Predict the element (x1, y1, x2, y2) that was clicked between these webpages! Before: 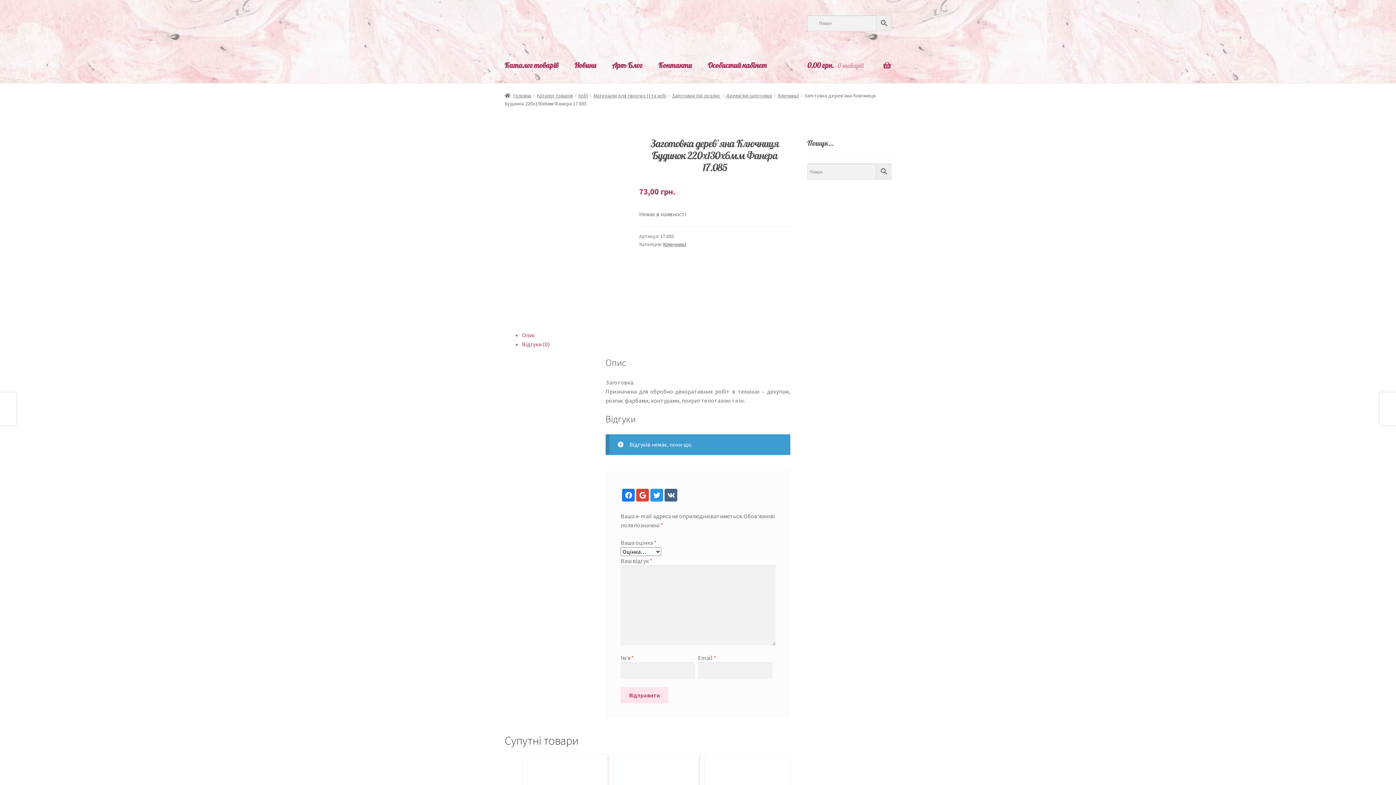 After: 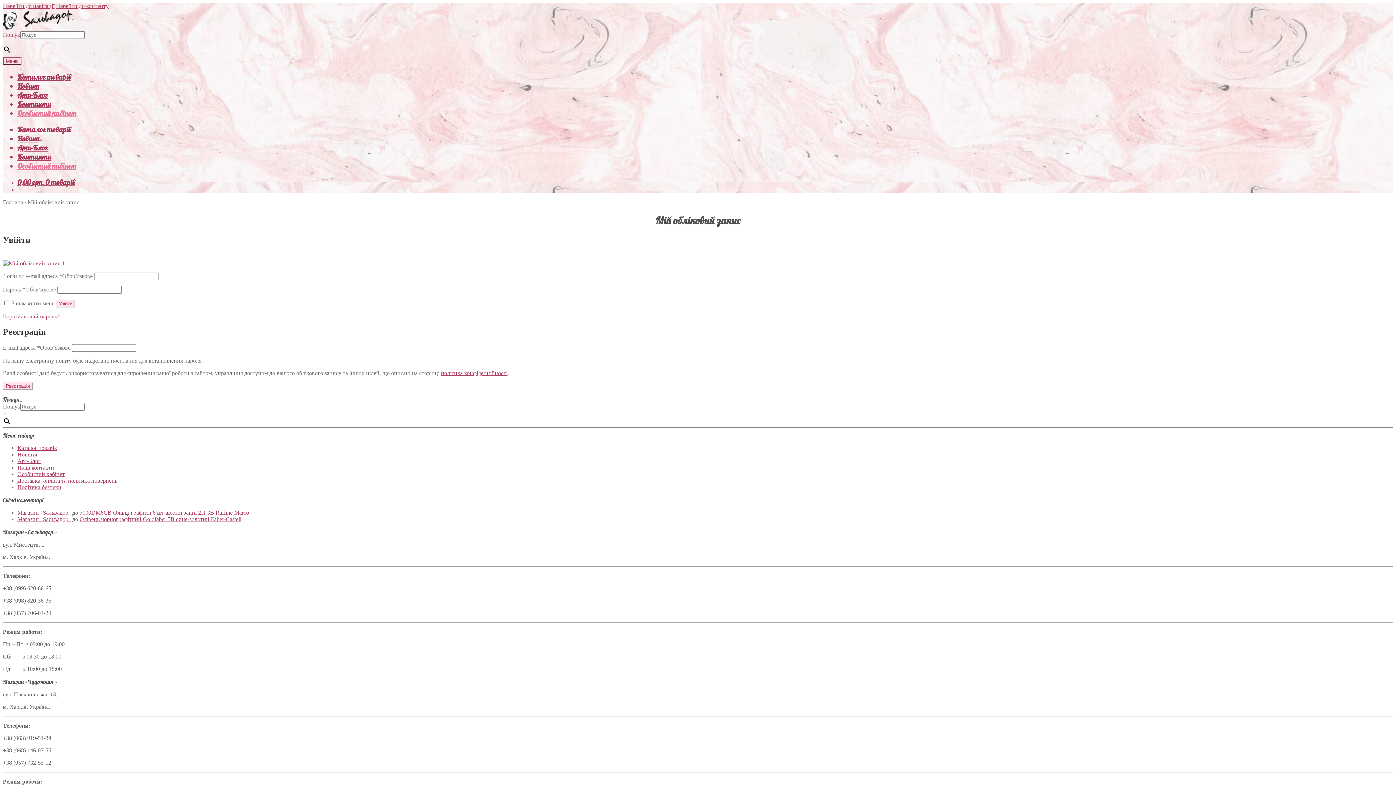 Action: bbox: (700, 47, 774, 82) label: Особистий кабінет